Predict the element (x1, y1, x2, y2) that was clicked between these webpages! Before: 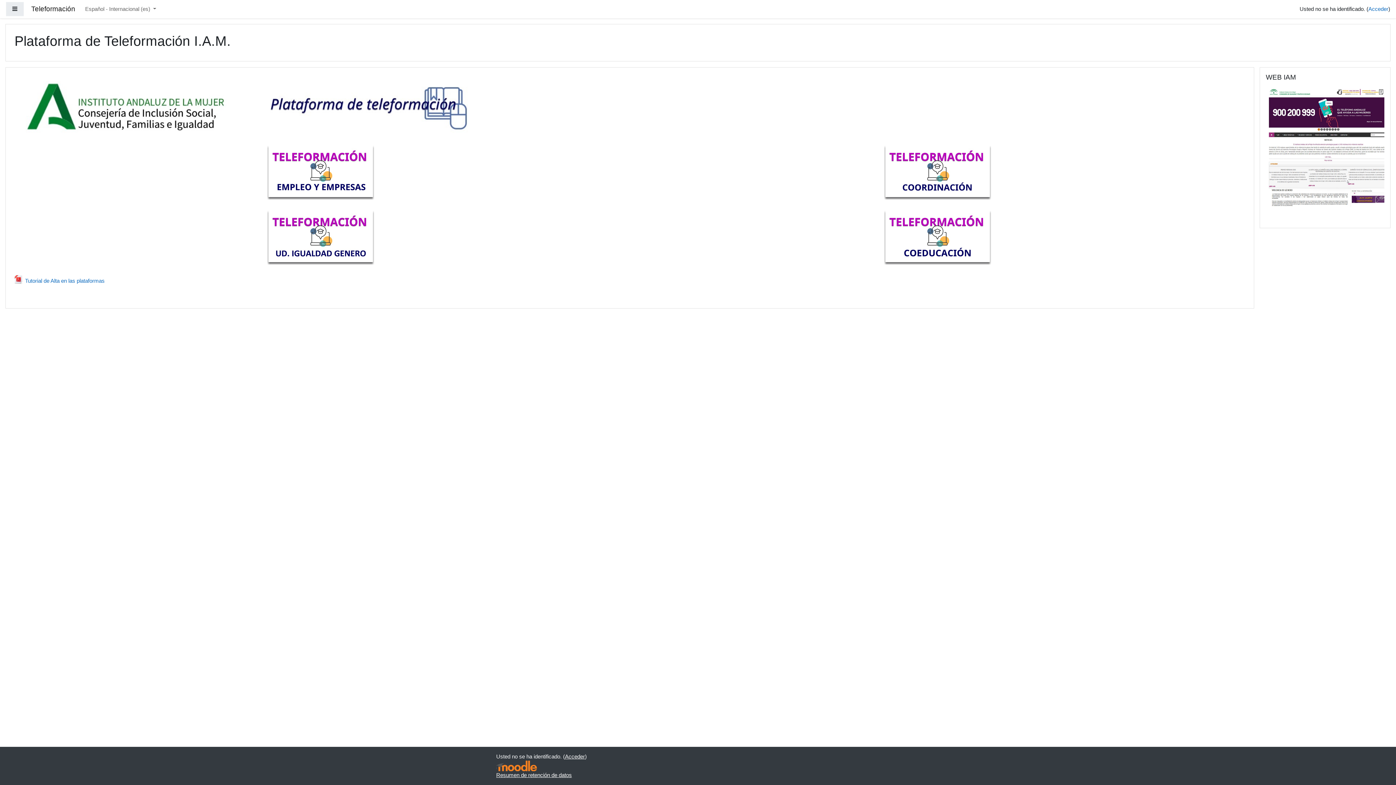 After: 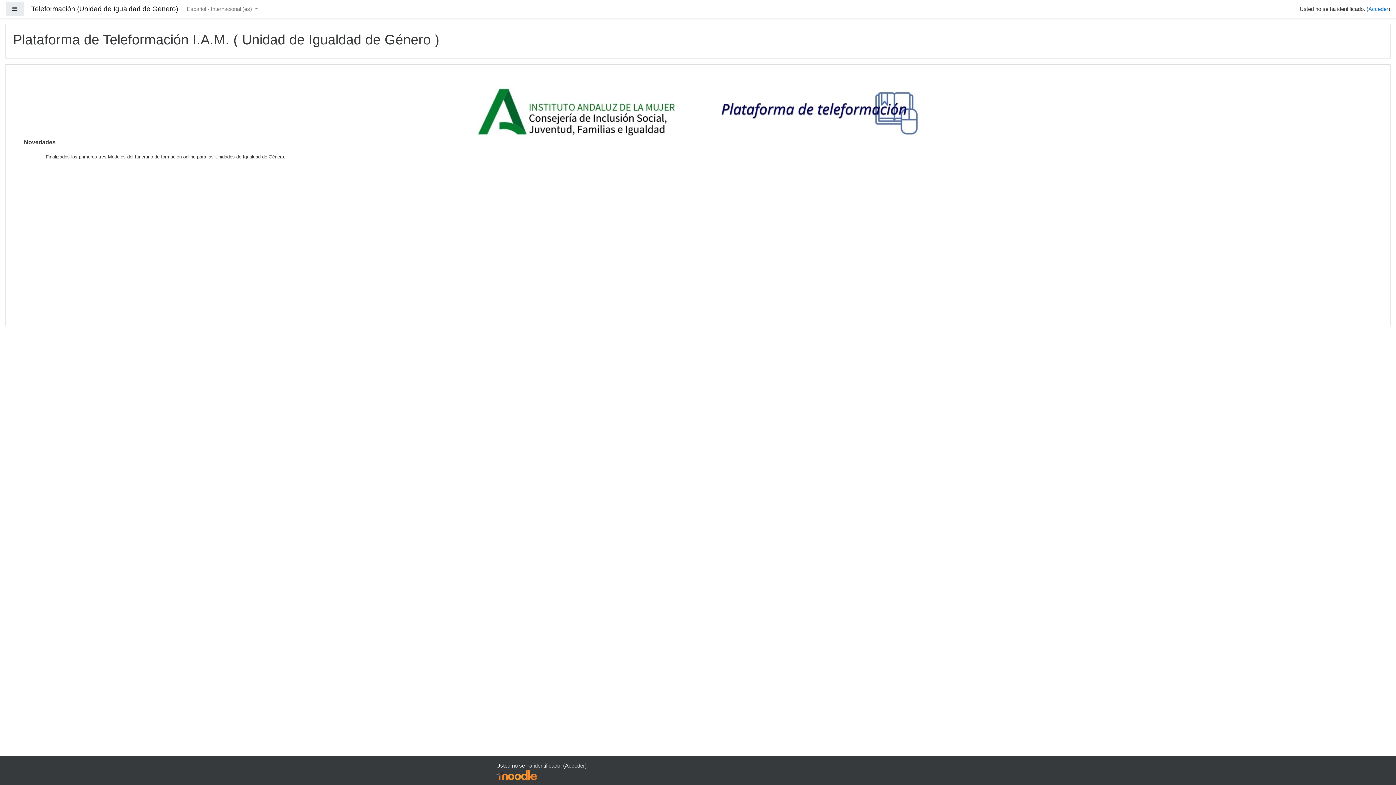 Action: bbox: (264, 258, 378, 264)